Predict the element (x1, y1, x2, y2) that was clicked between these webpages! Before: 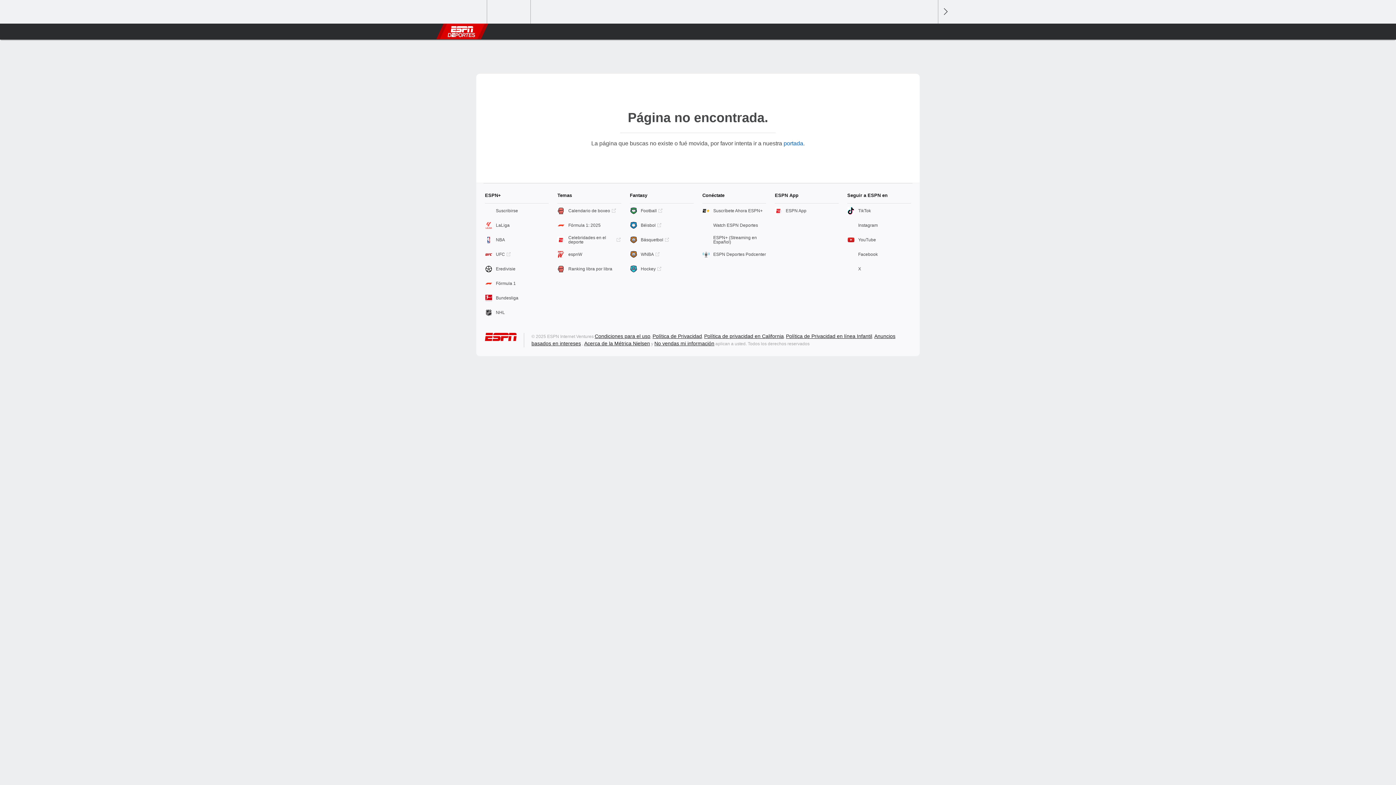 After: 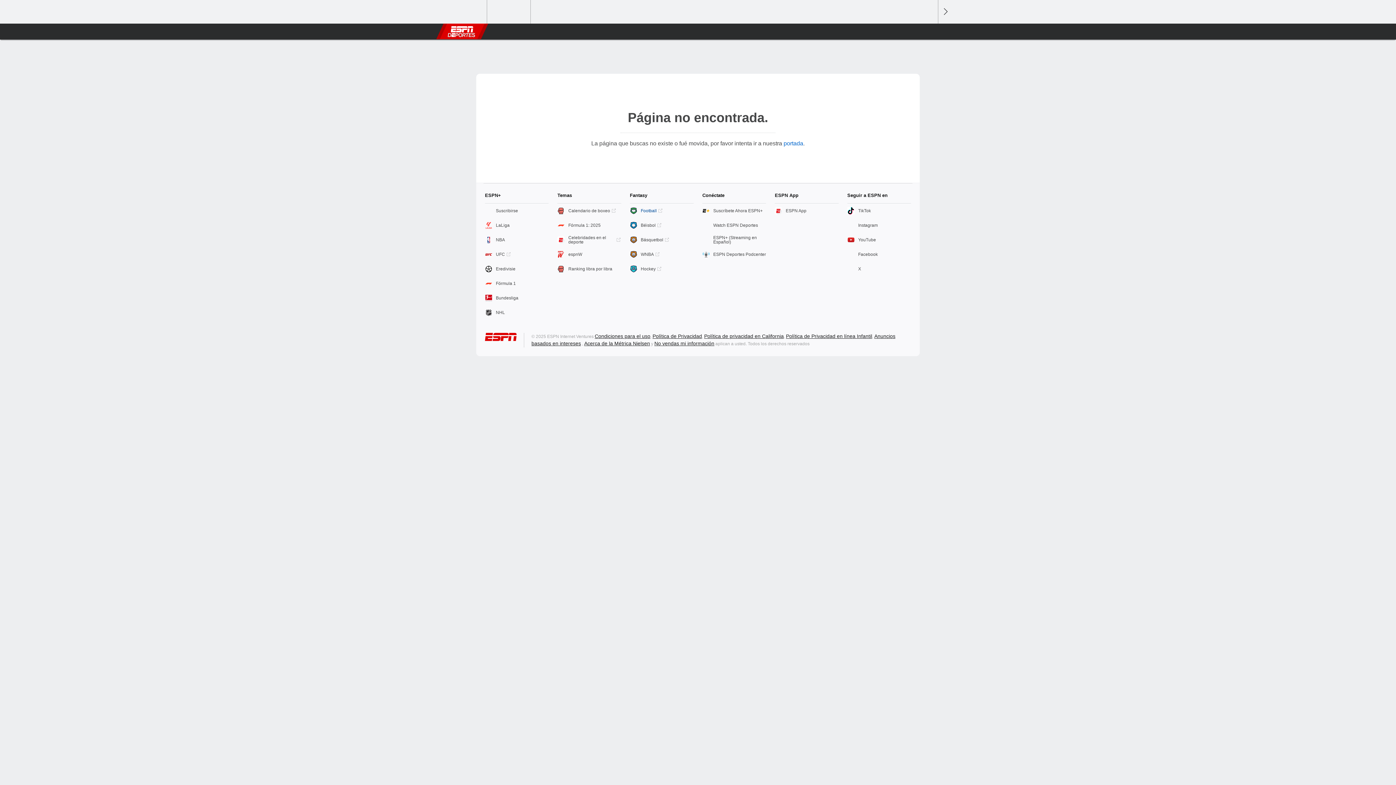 Action: bbox: (630, 203, 693, 218) label: Football